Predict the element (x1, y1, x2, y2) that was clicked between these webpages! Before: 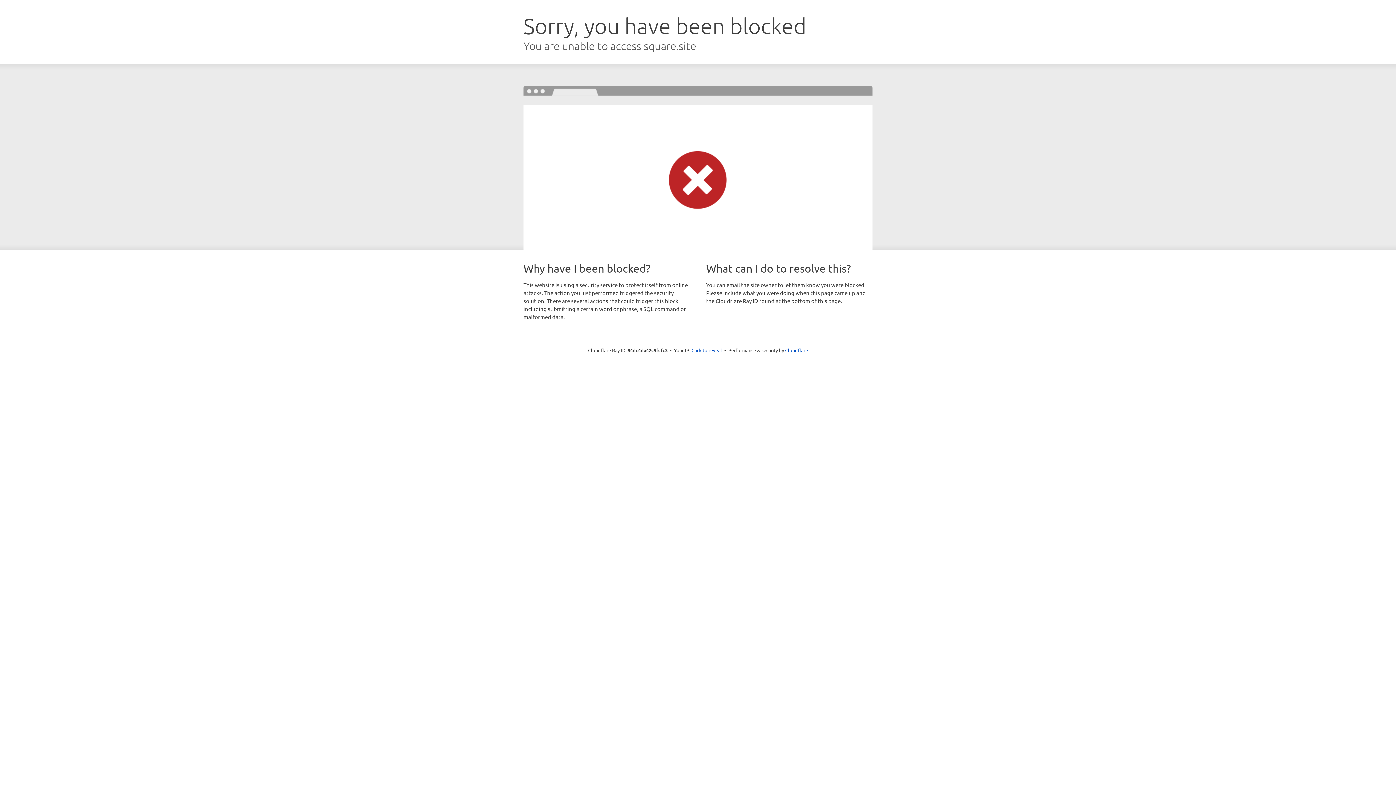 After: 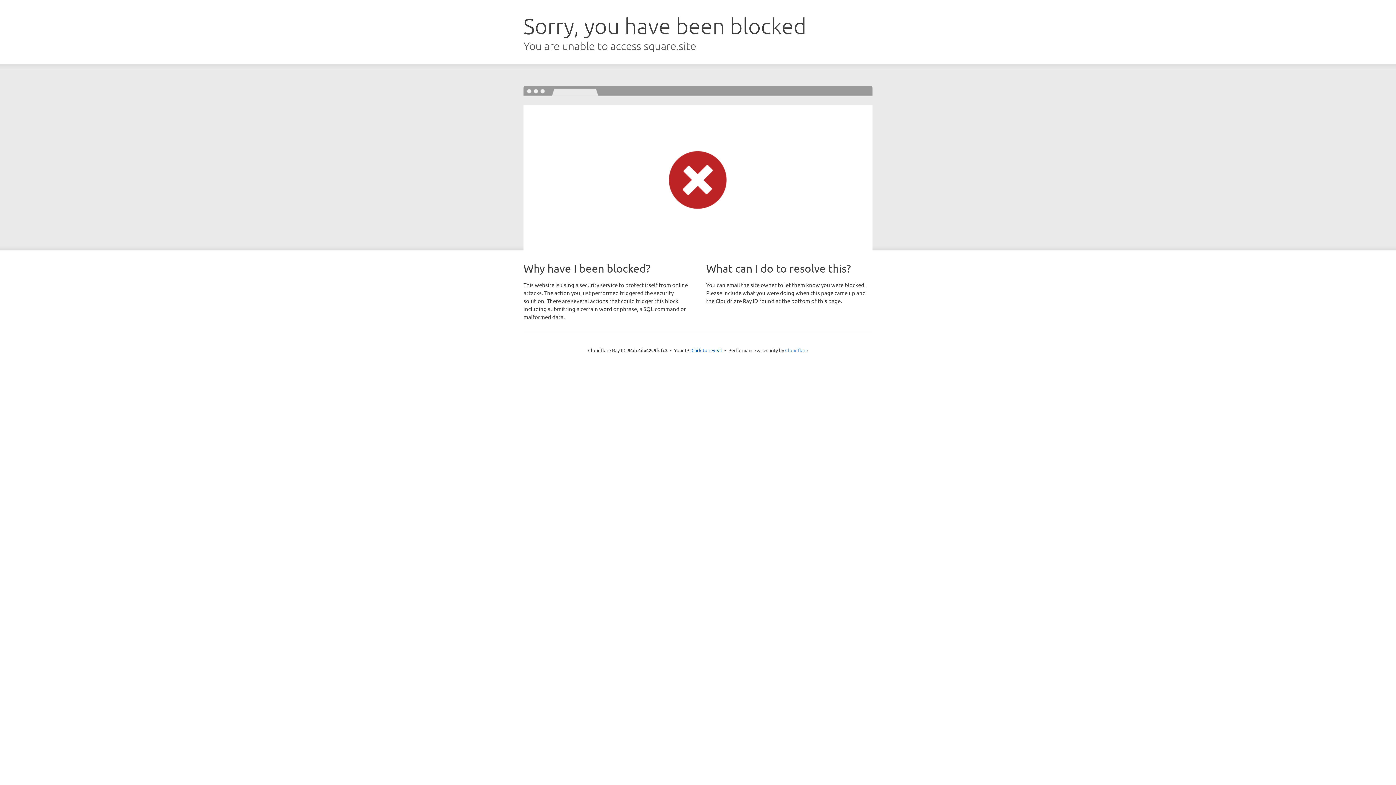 Action: label: Cloudflare bbox: (785, 347, 808, 353)